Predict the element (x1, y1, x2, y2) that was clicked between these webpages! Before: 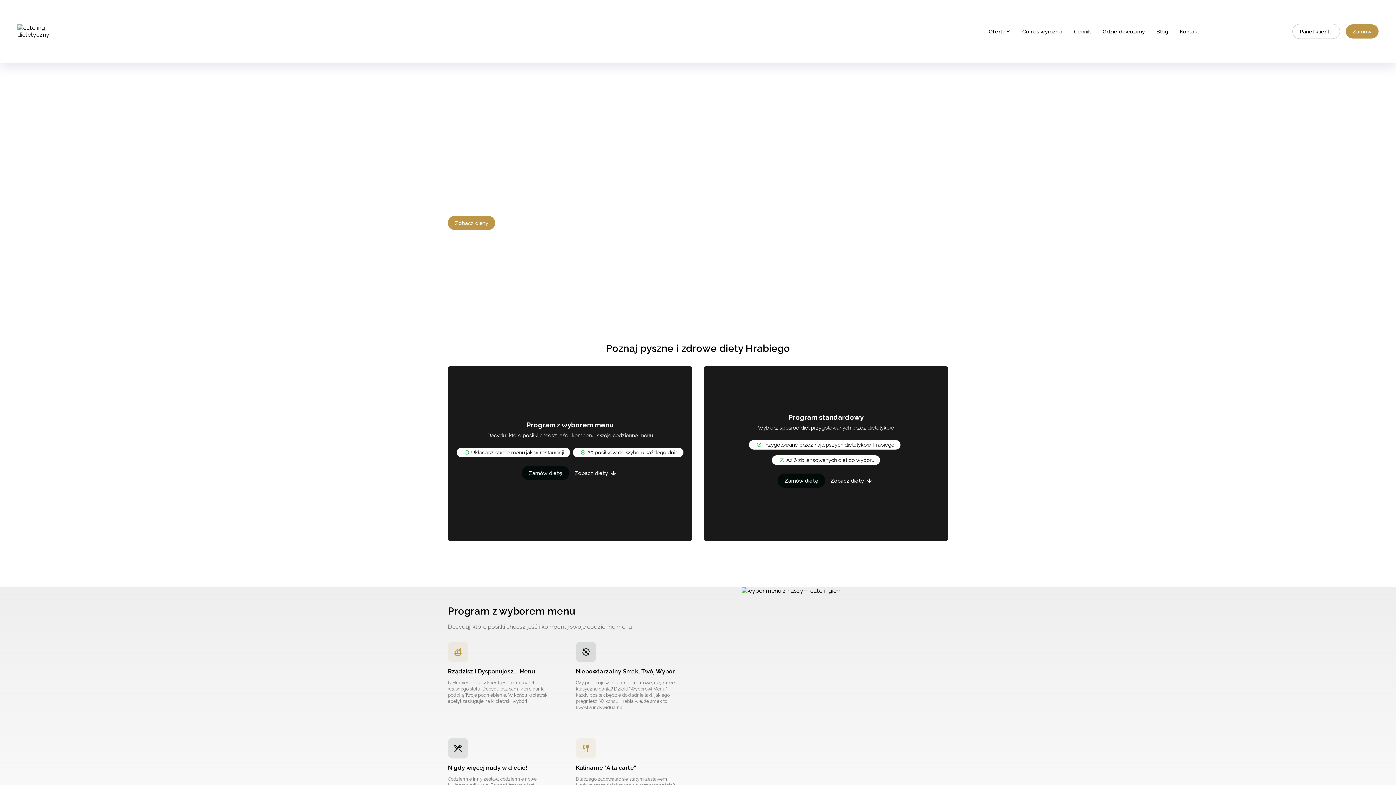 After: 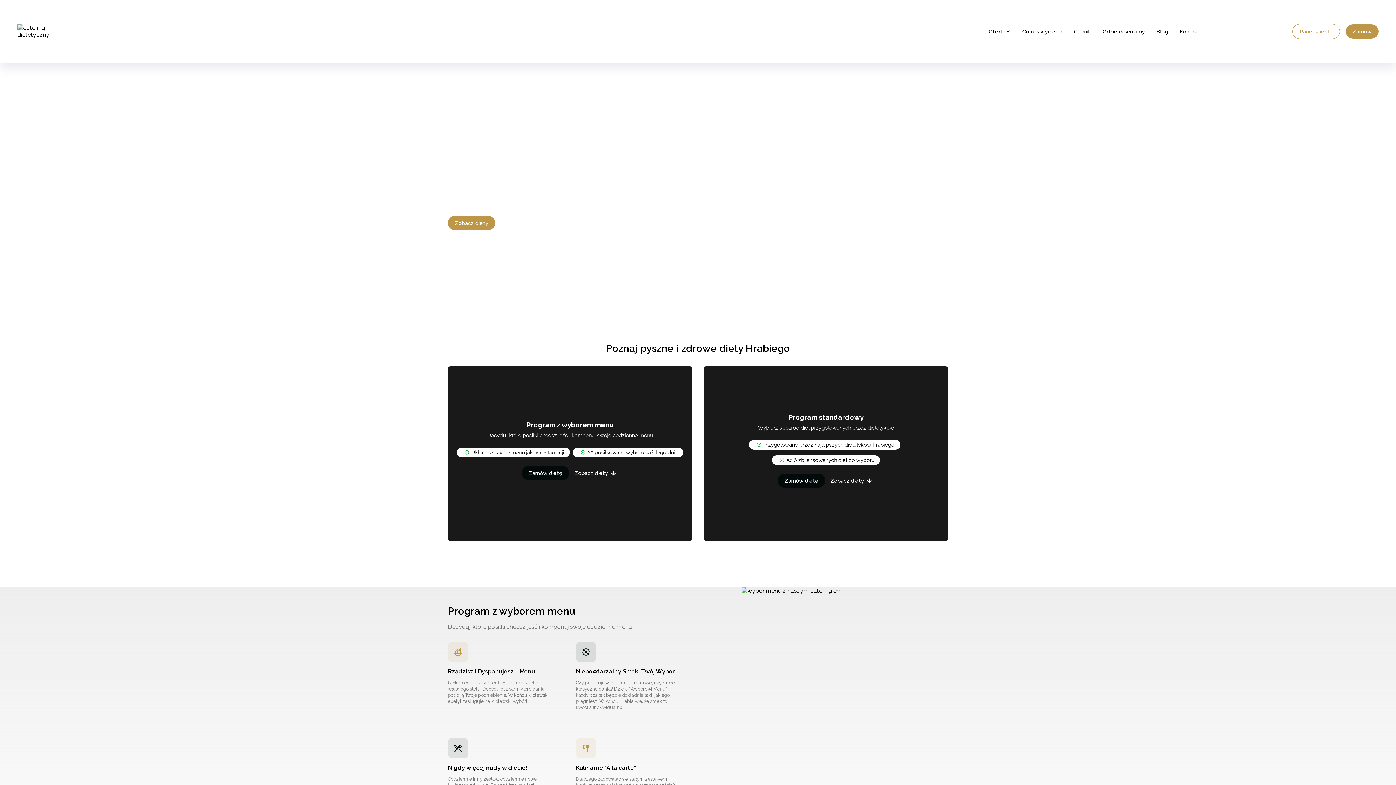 Action: bbox: (1292, 23, 1340, 38) label: Panel klienta